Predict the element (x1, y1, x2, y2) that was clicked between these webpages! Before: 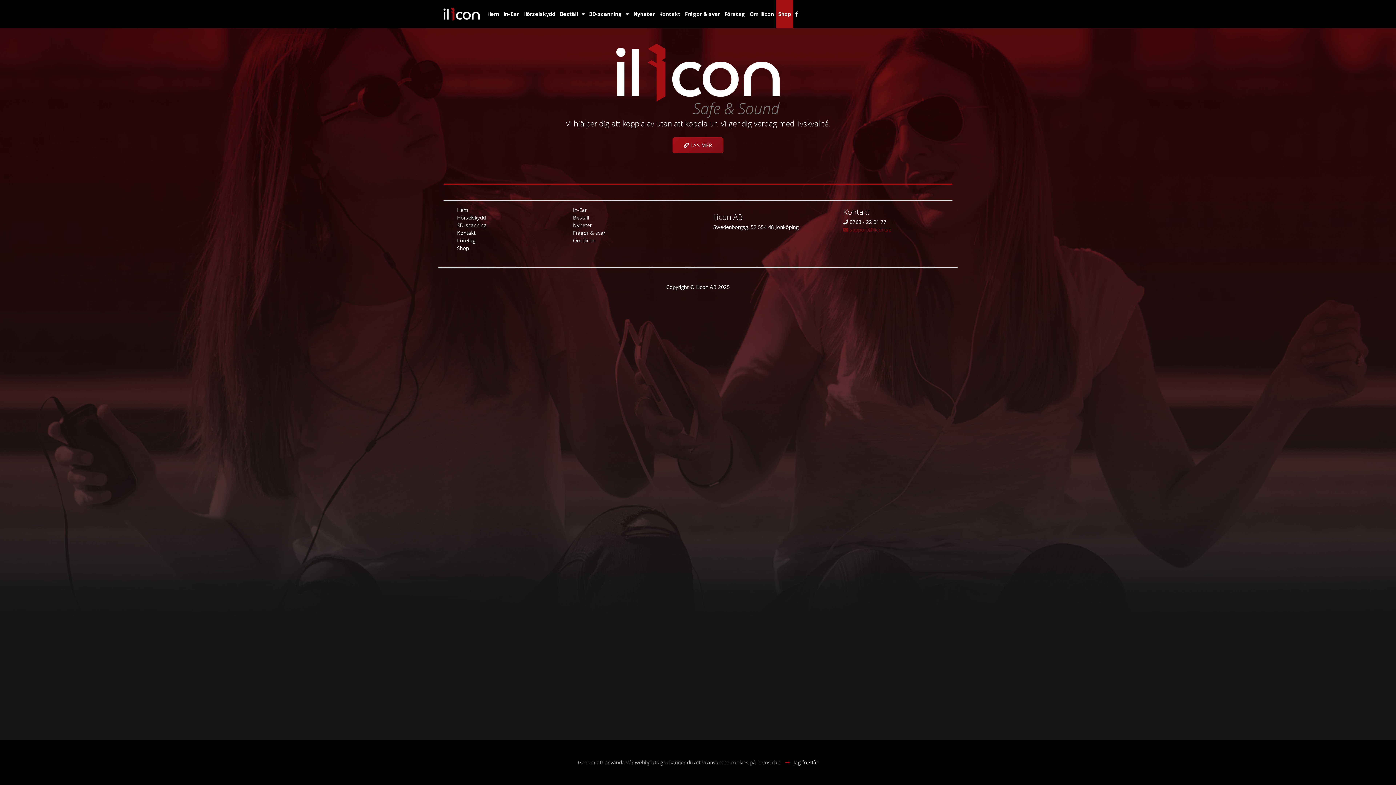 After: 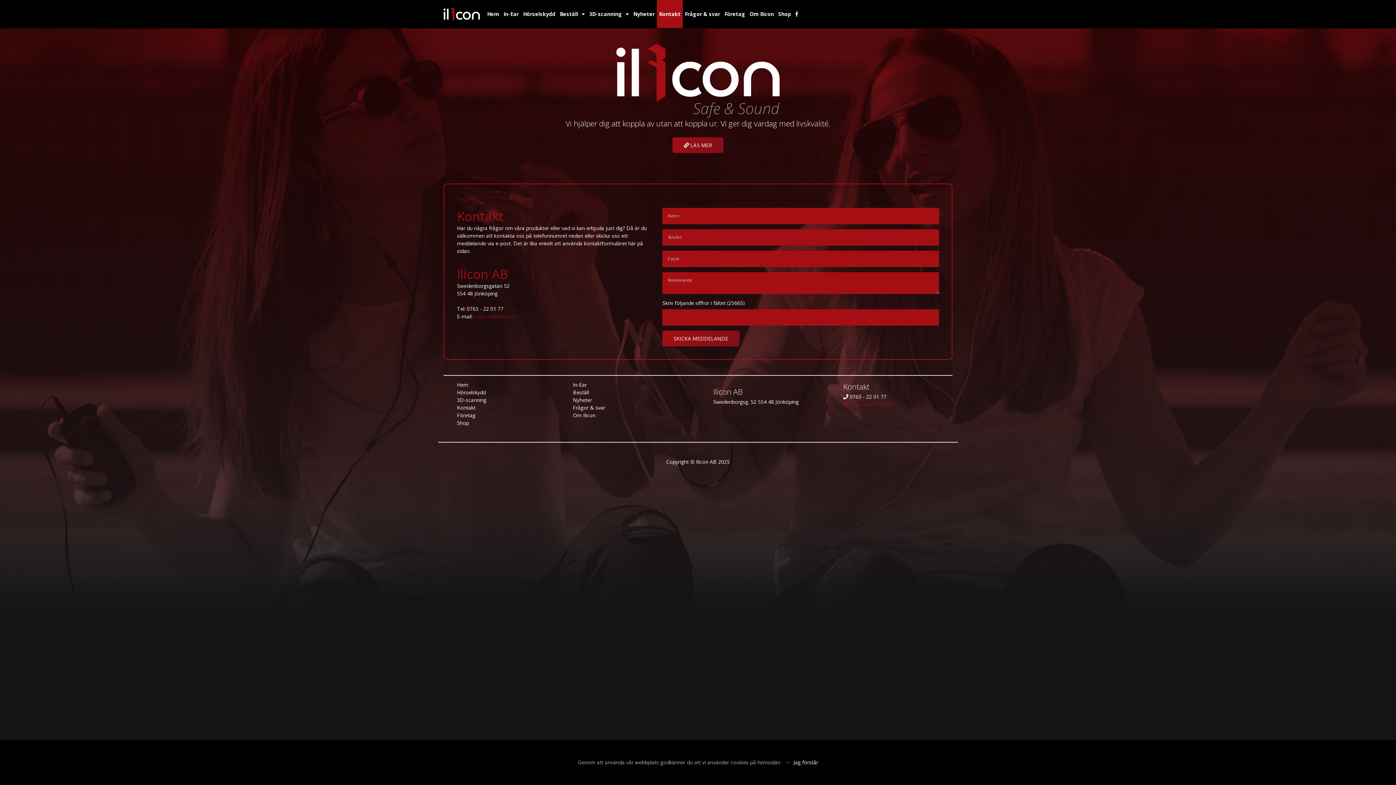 Action: bbox: (457, 229, 573, 236) label: Kontakt